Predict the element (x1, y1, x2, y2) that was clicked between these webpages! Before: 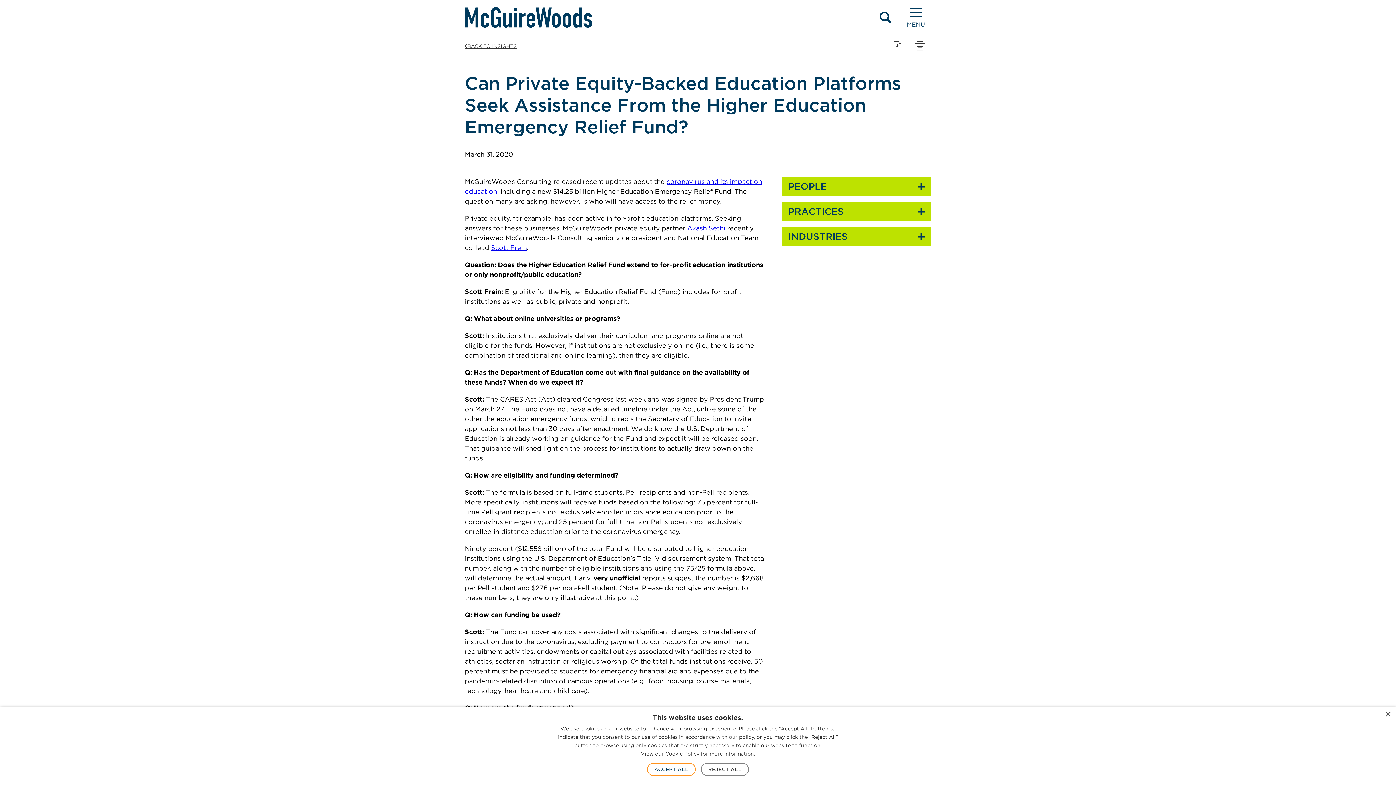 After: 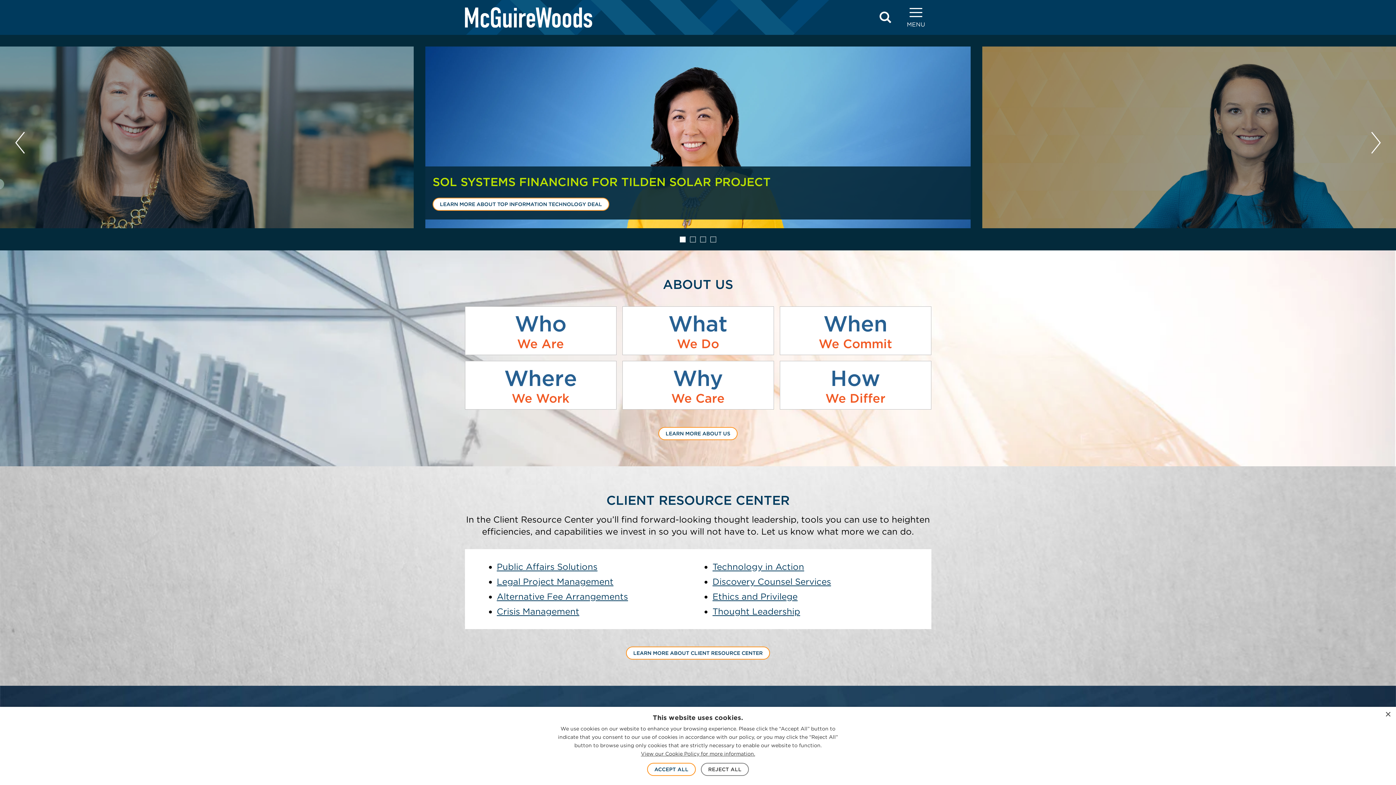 Action: bbox: (464, 7, 592, 27)